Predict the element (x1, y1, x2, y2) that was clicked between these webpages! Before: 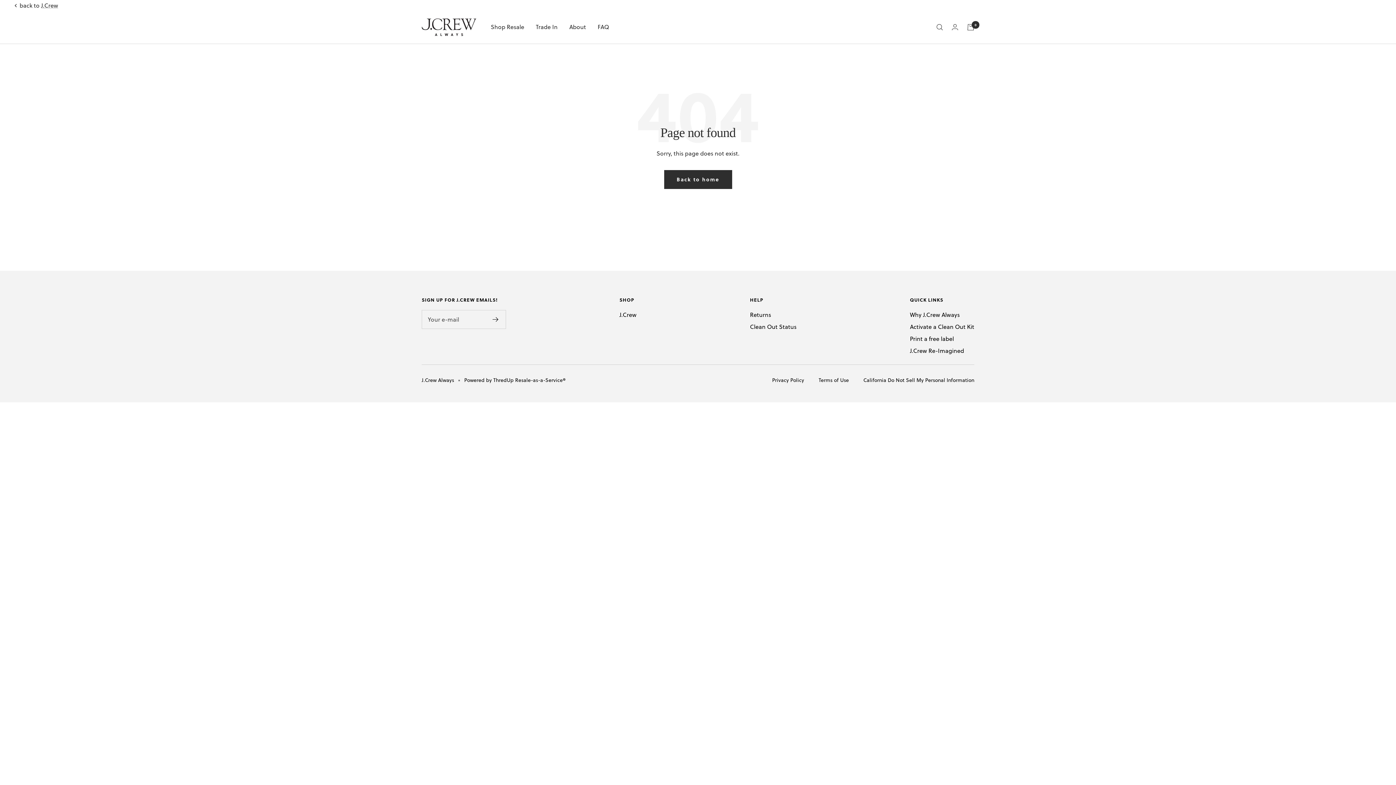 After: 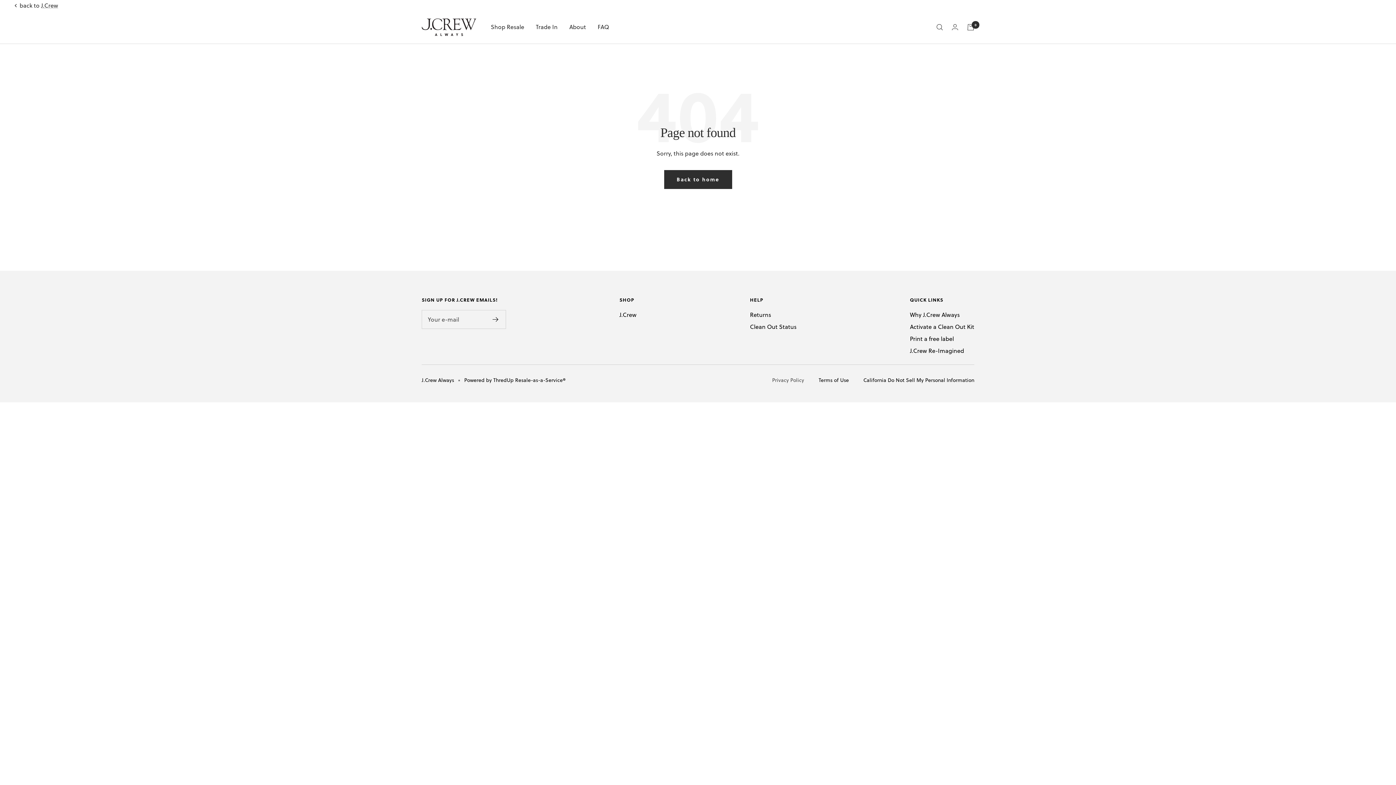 Action: bbox: (772, 376, 804, 383) label: Privacy Policy